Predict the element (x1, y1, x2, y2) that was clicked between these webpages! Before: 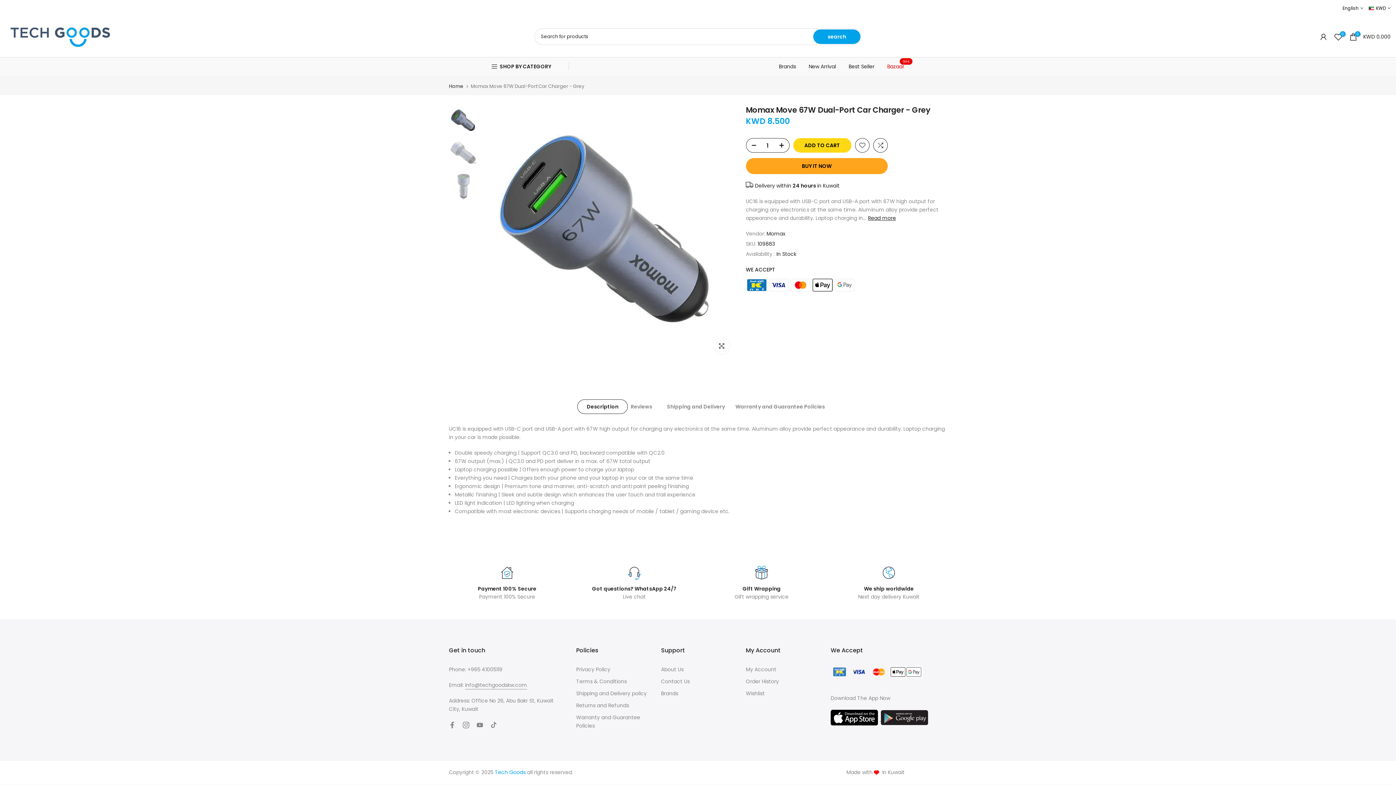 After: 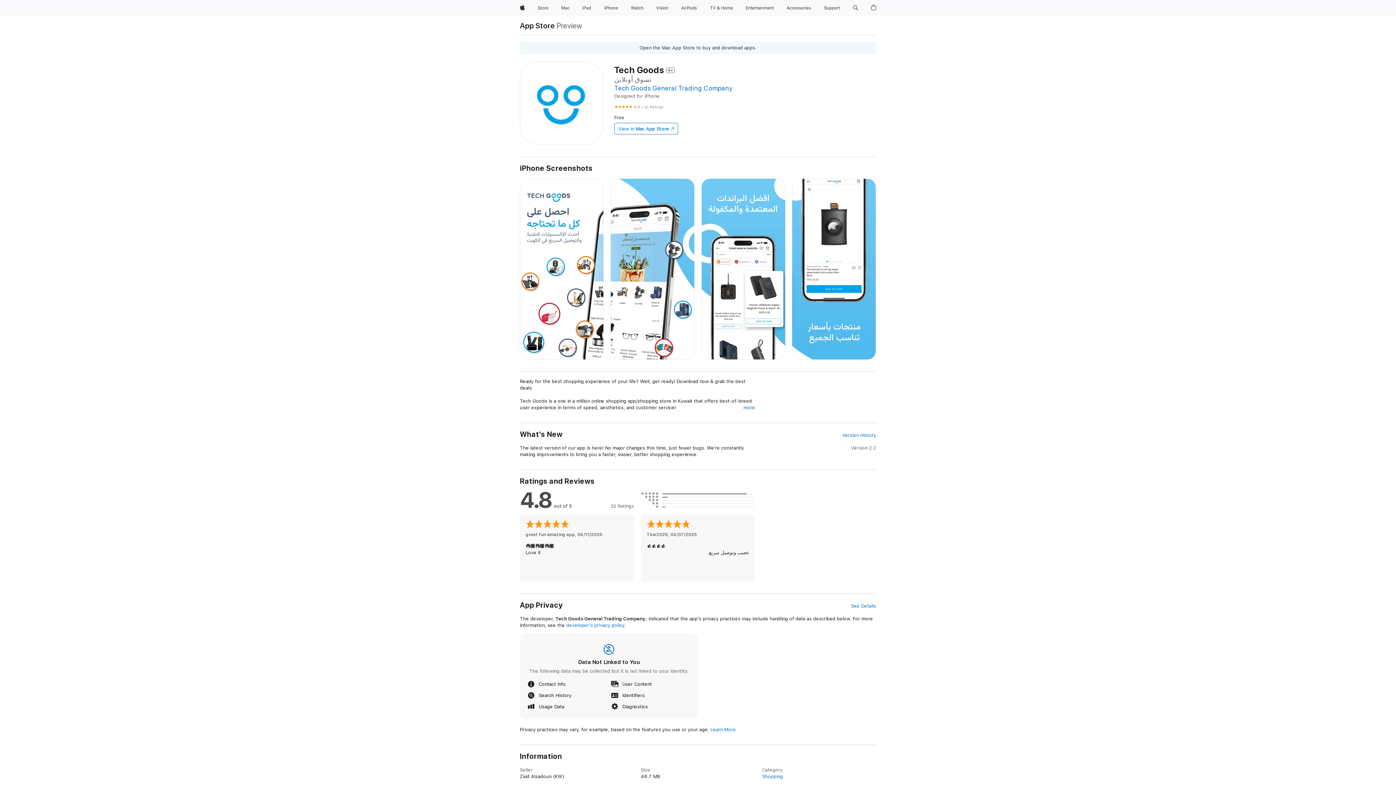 Action: bbox: (830, 713, 878, 721)